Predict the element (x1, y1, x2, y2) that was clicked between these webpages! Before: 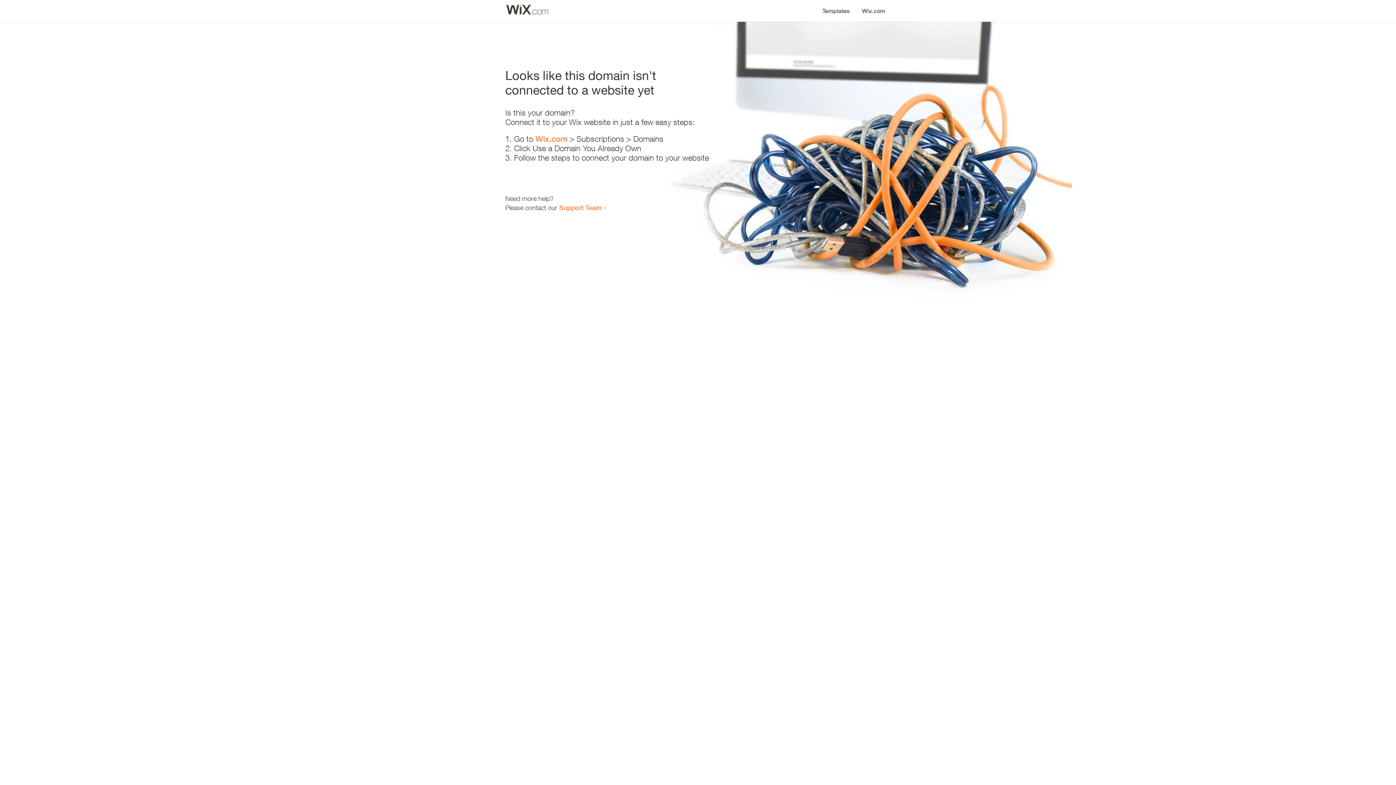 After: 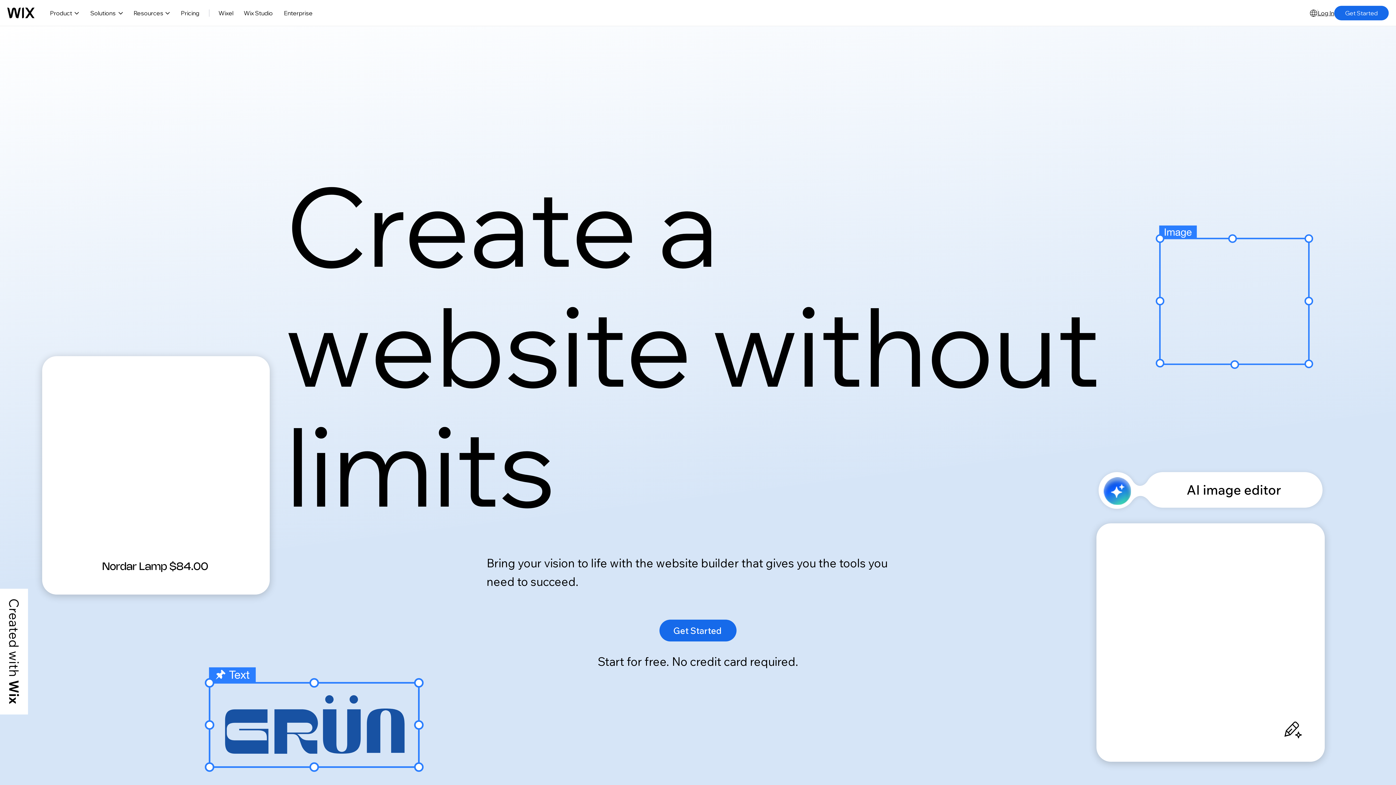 Action: bbox: (856, 0, 890, 14) label: Wix.com